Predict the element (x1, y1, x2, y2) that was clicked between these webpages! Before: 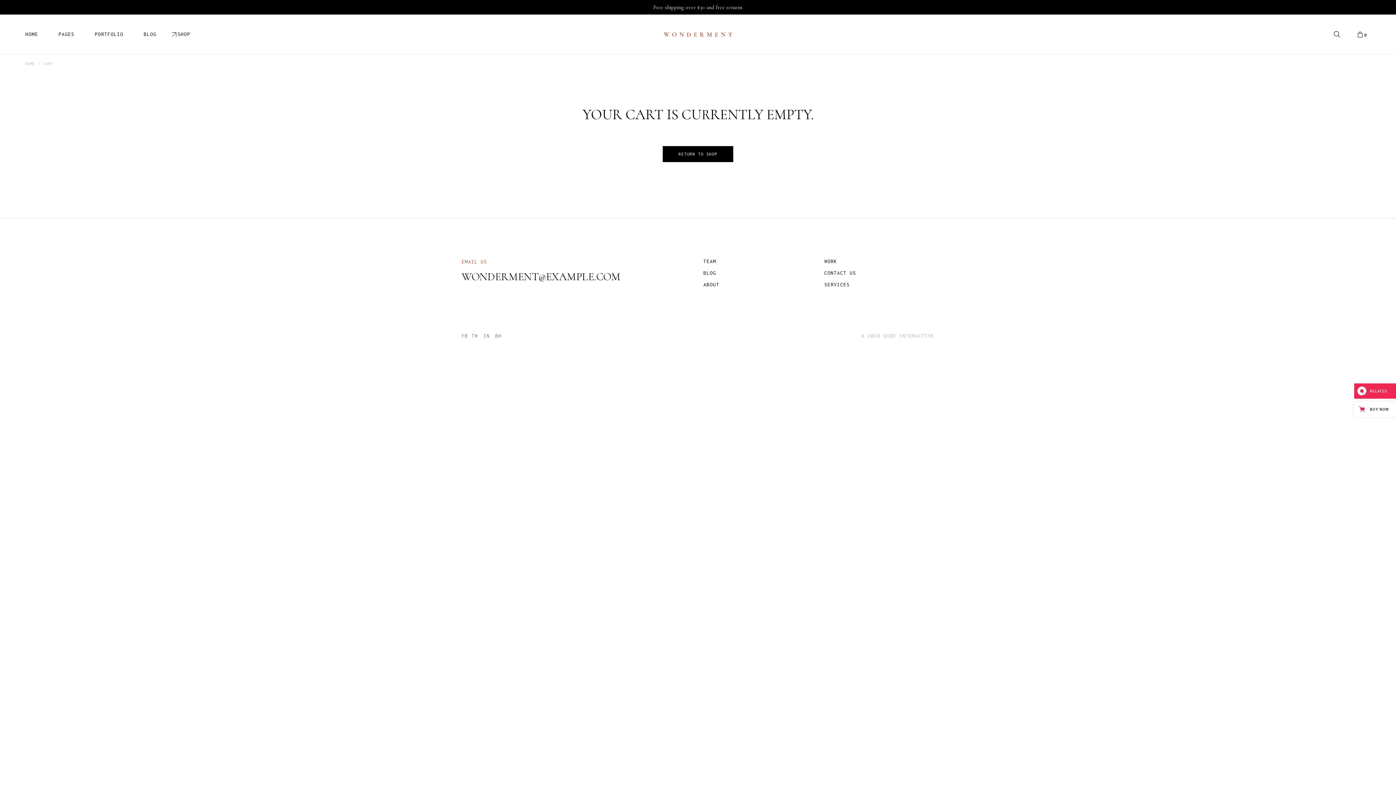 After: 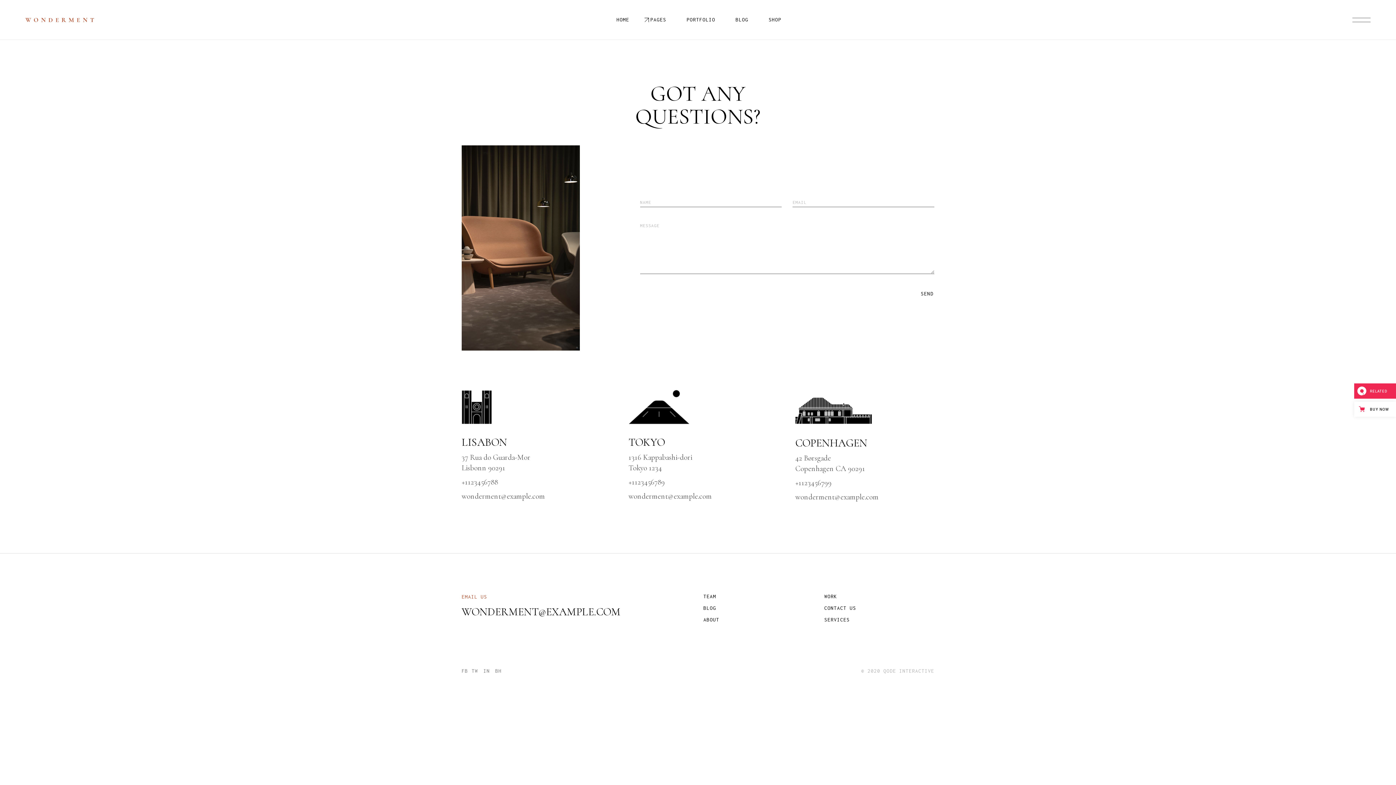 Action: bbox: (824, 267, 856, 278) label: CONTACT US